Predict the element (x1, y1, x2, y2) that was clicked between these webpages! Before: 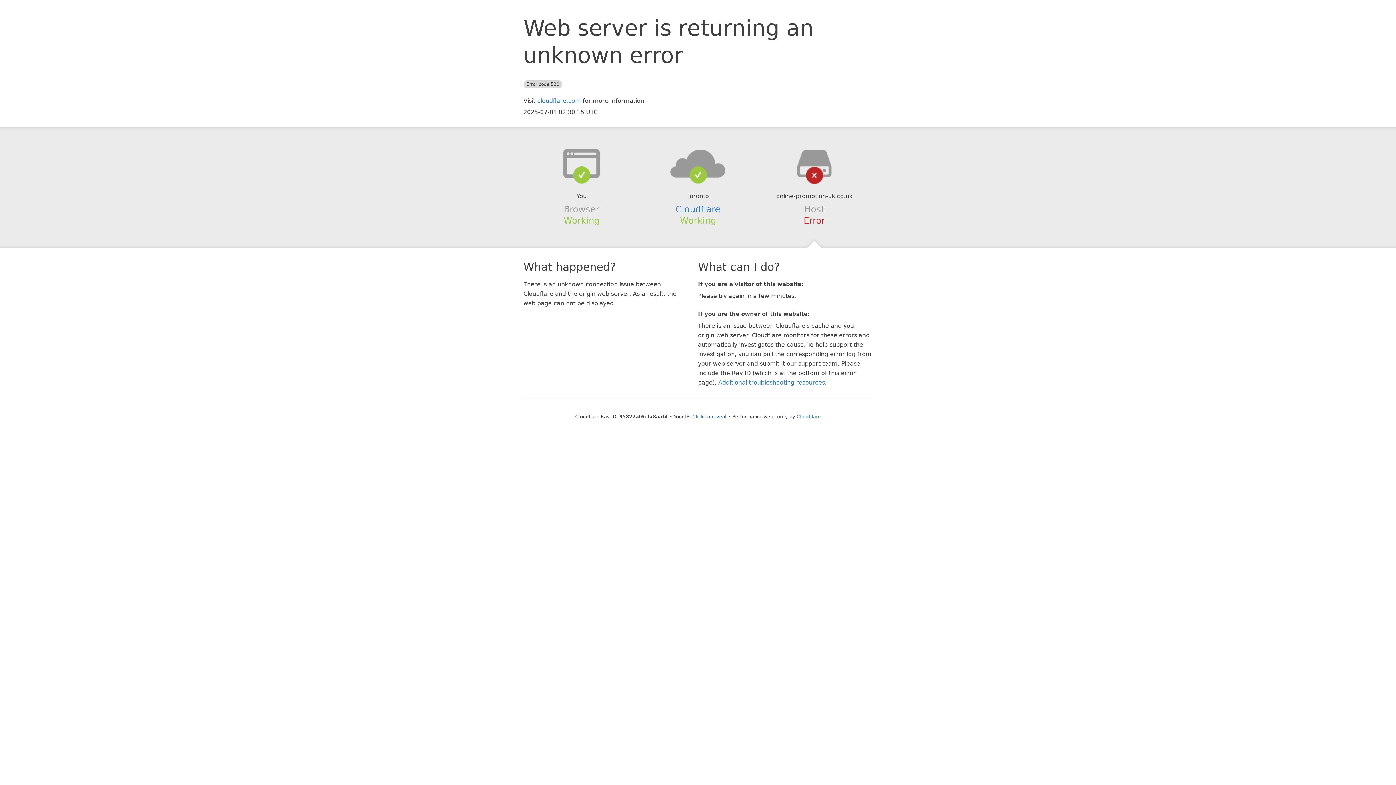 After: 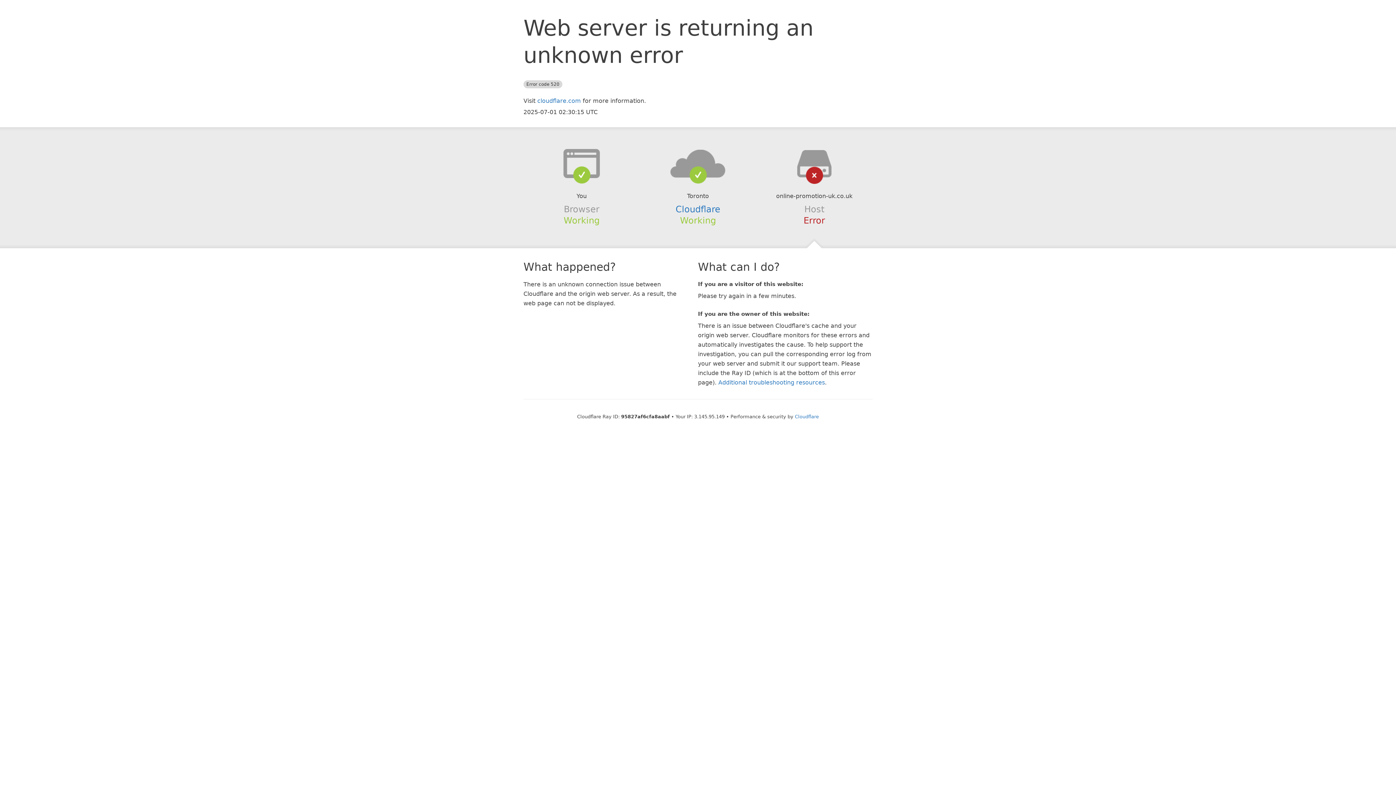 Action: bbox: (692, 414, 726, 419) label: Click to reveal